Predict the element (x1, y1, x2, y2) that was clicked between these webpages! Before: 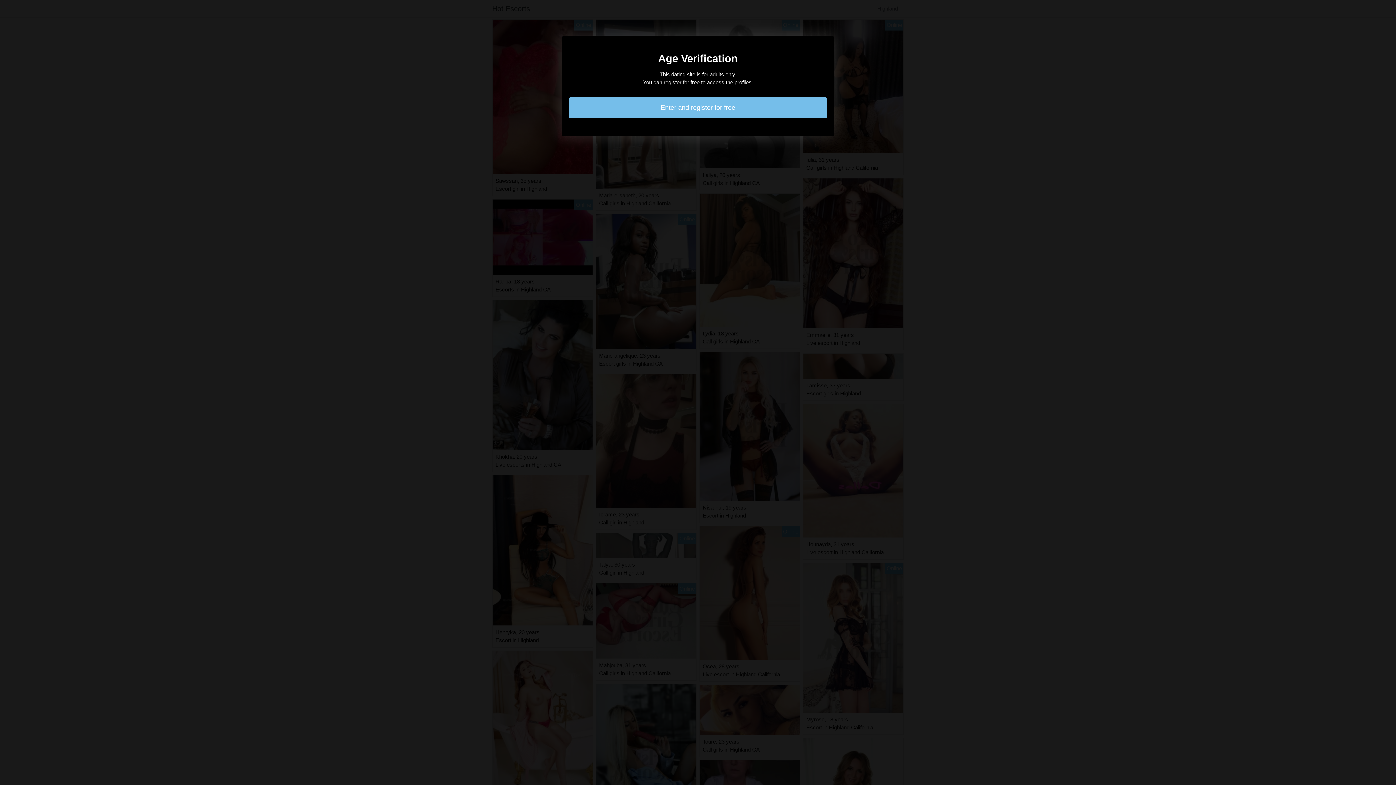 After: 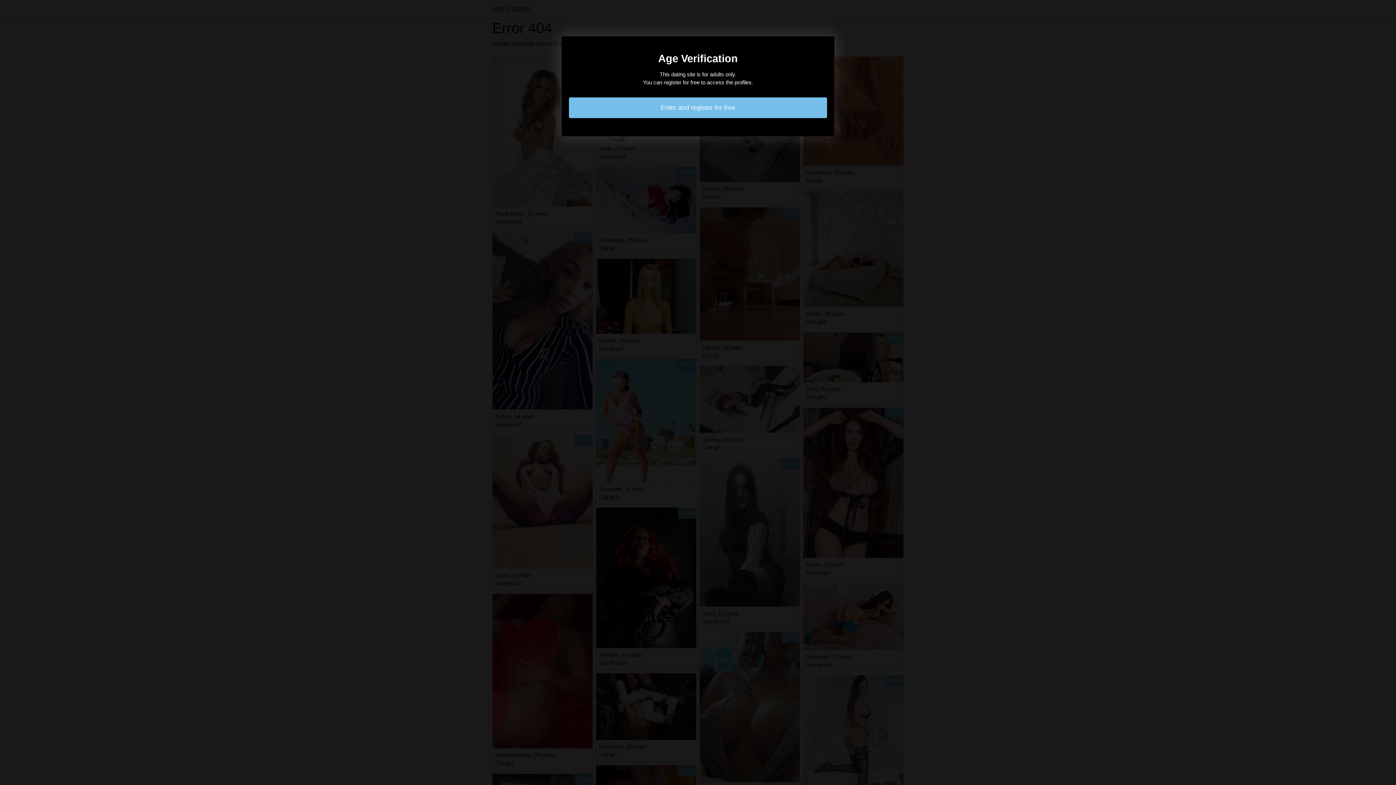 Action: label: Enter and register for free bbox: (569, 97, 827, 118)